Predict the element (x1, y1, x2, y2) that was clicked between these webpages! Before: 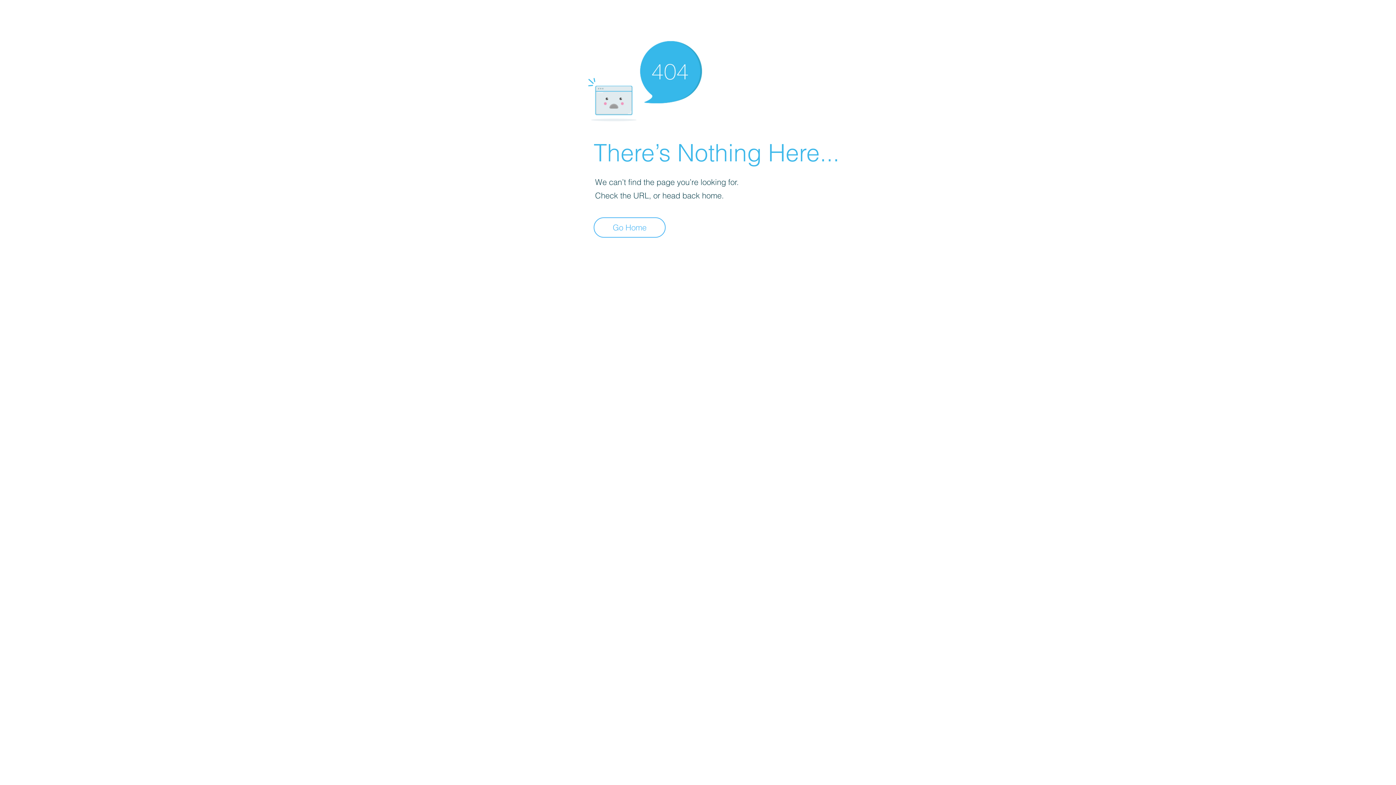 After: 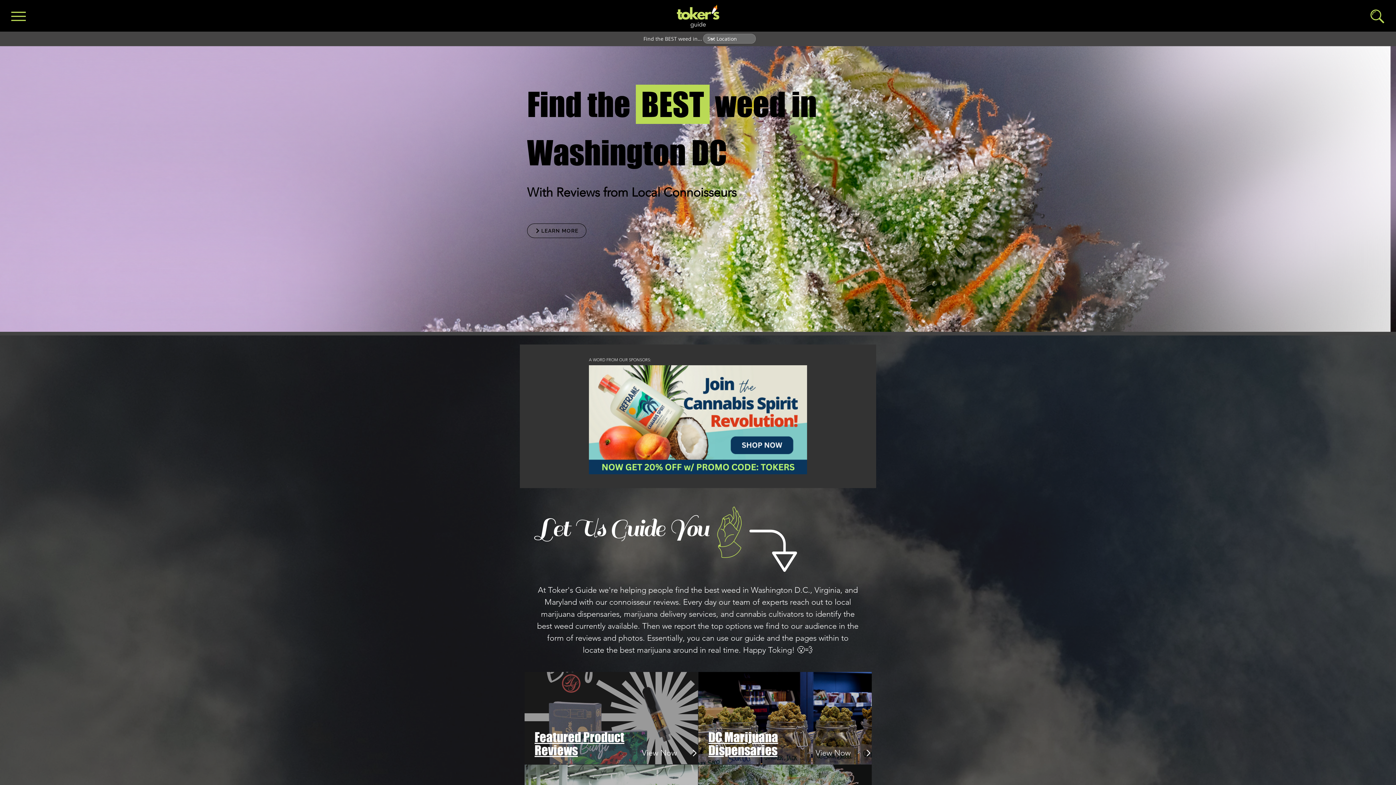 Action: label: Go Home bbox: (593, 217, 665, 237)